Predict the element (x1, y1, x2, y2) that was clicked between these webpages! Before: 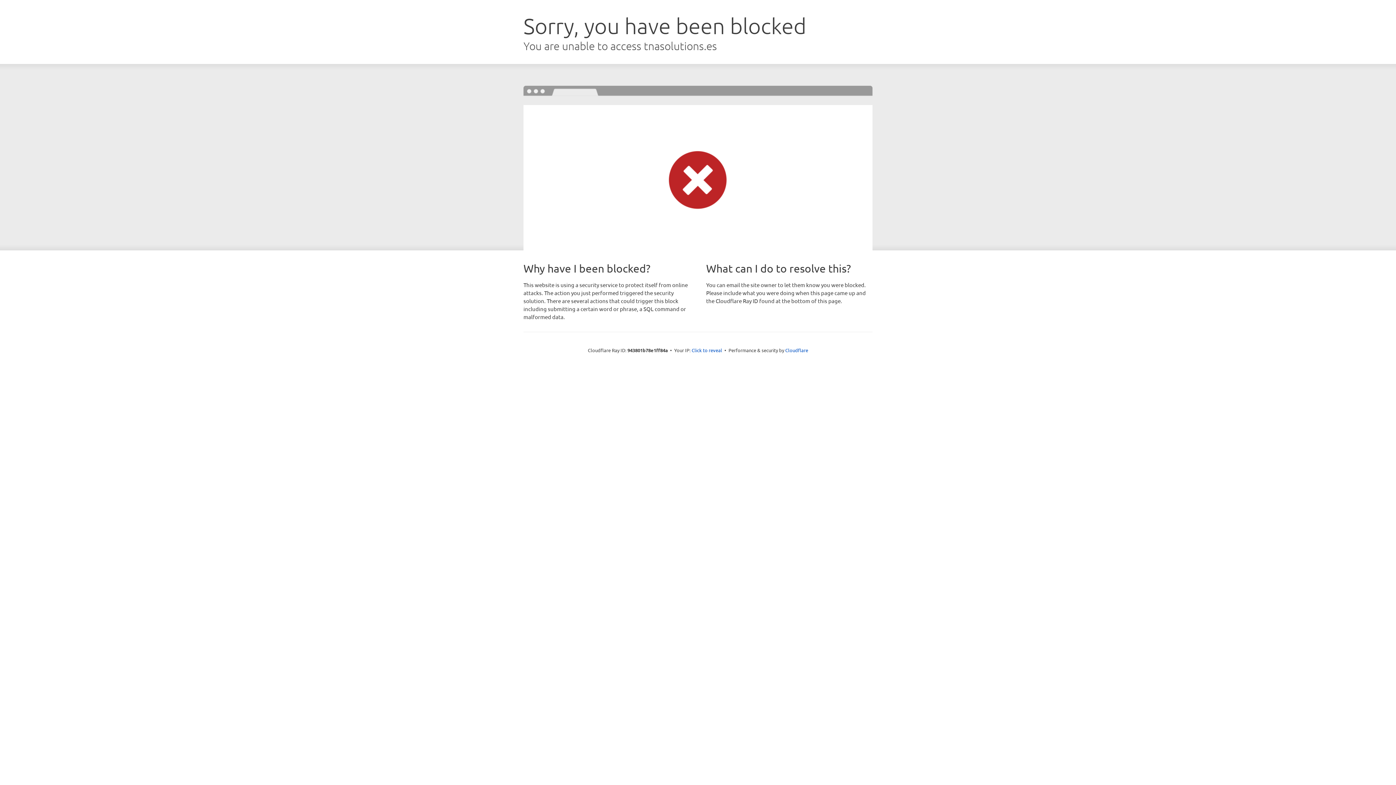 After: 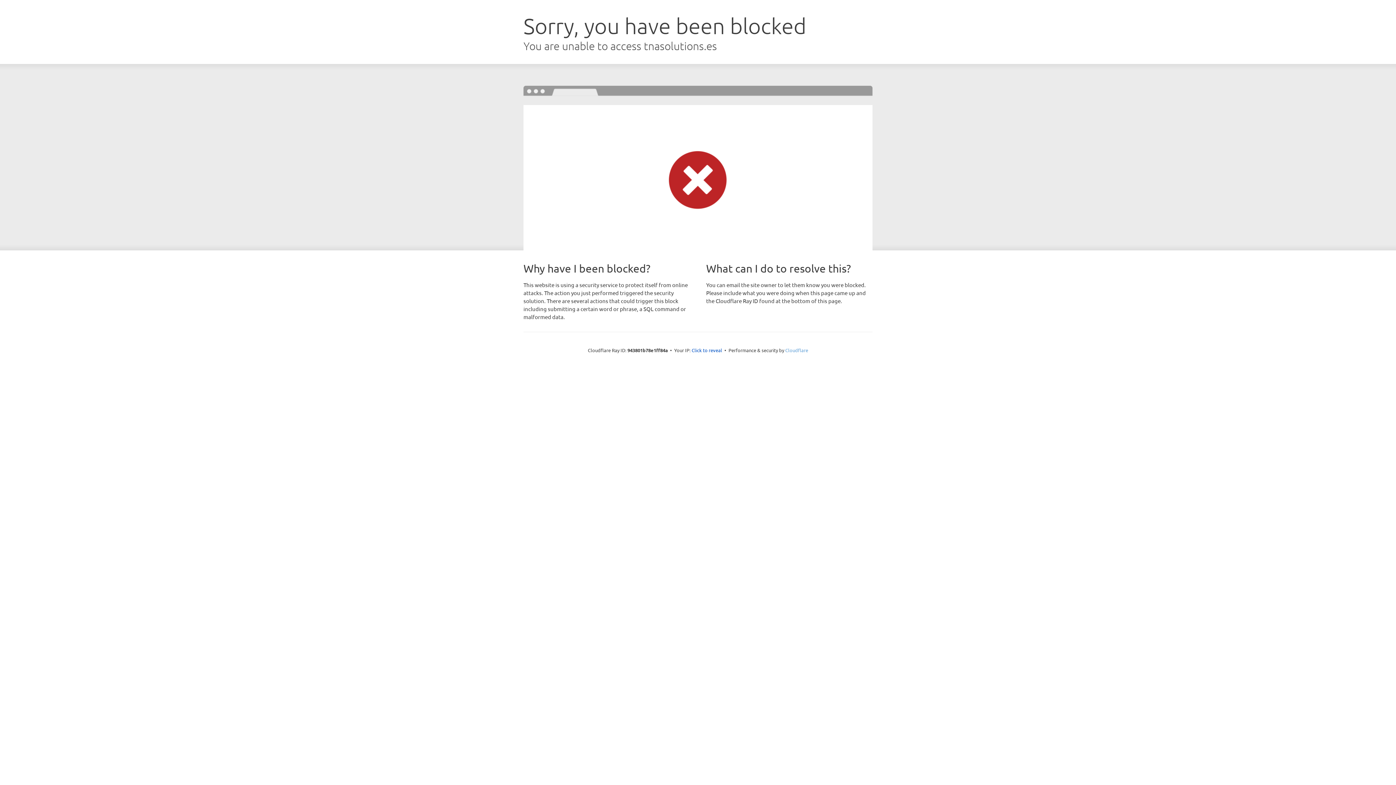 Action: bbox: (785, 347, 808, 353) label: Cloudflare